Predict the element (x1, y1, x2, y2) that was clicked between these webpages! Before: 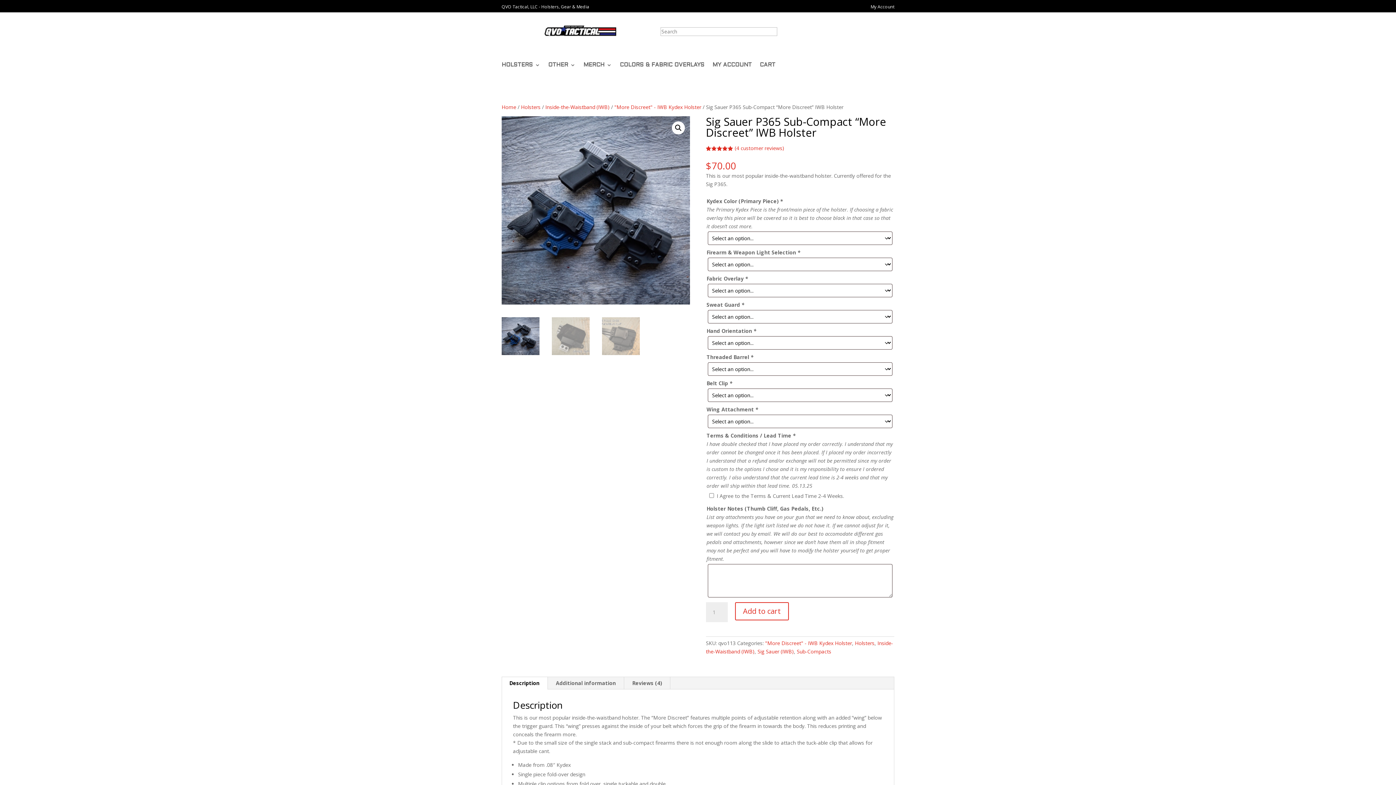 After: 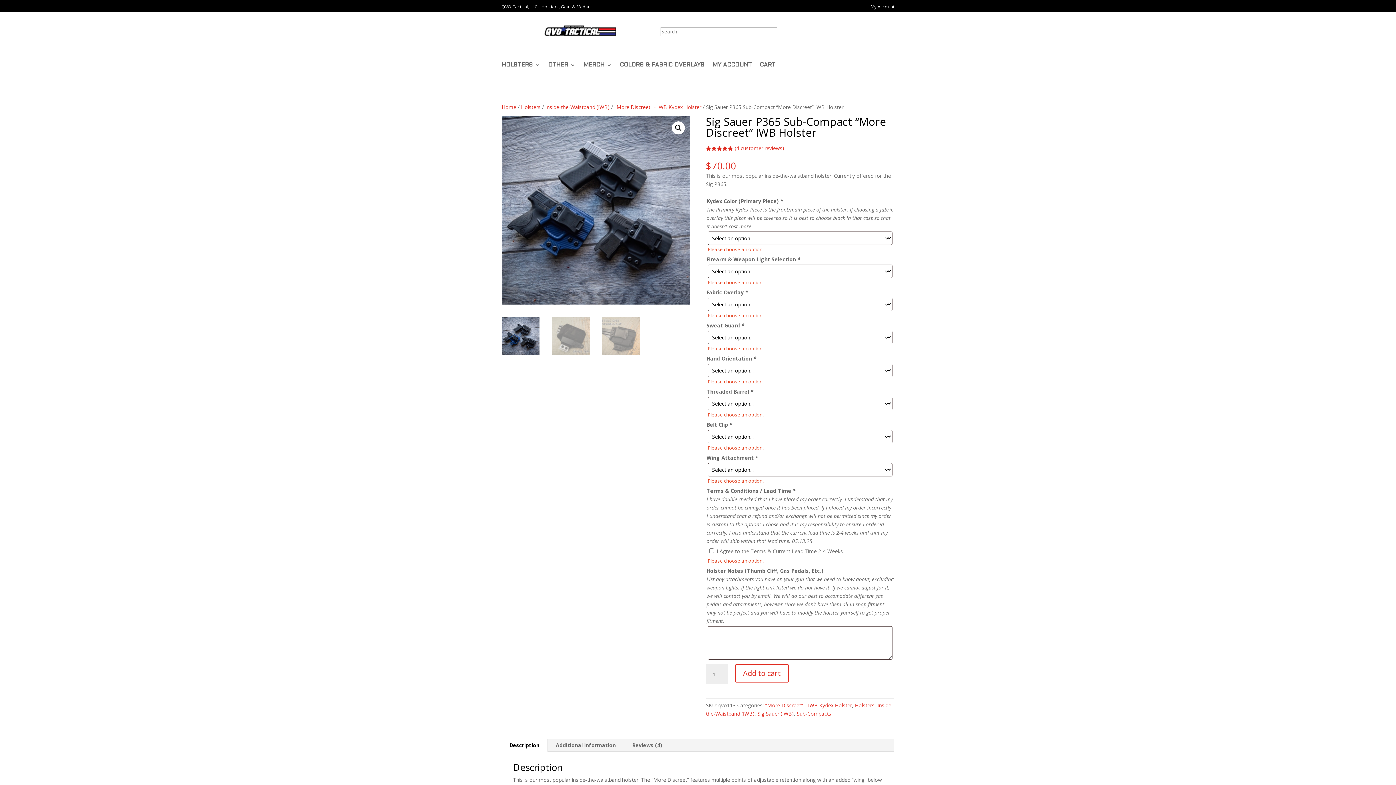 Action: label: Add to cart bbox: (735, 602, 789, 620)